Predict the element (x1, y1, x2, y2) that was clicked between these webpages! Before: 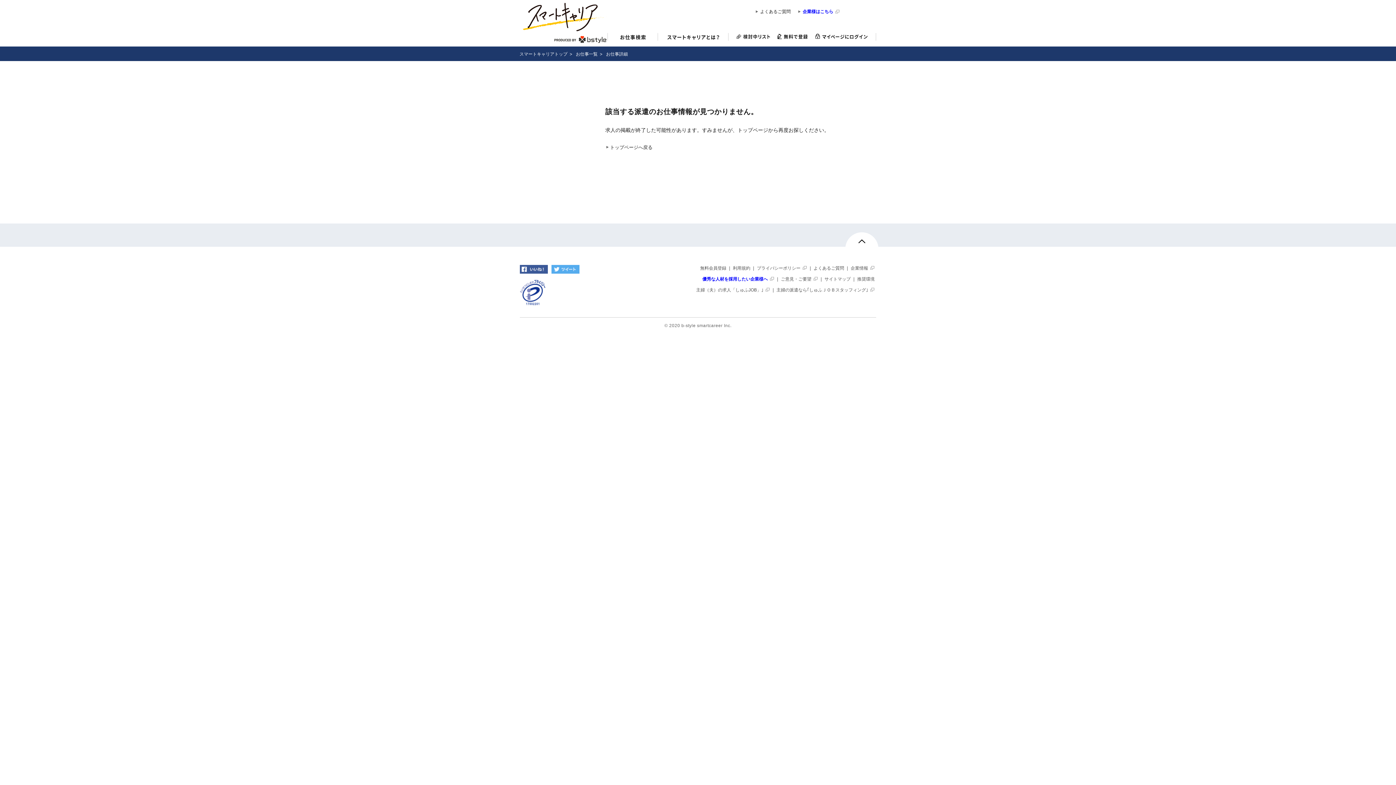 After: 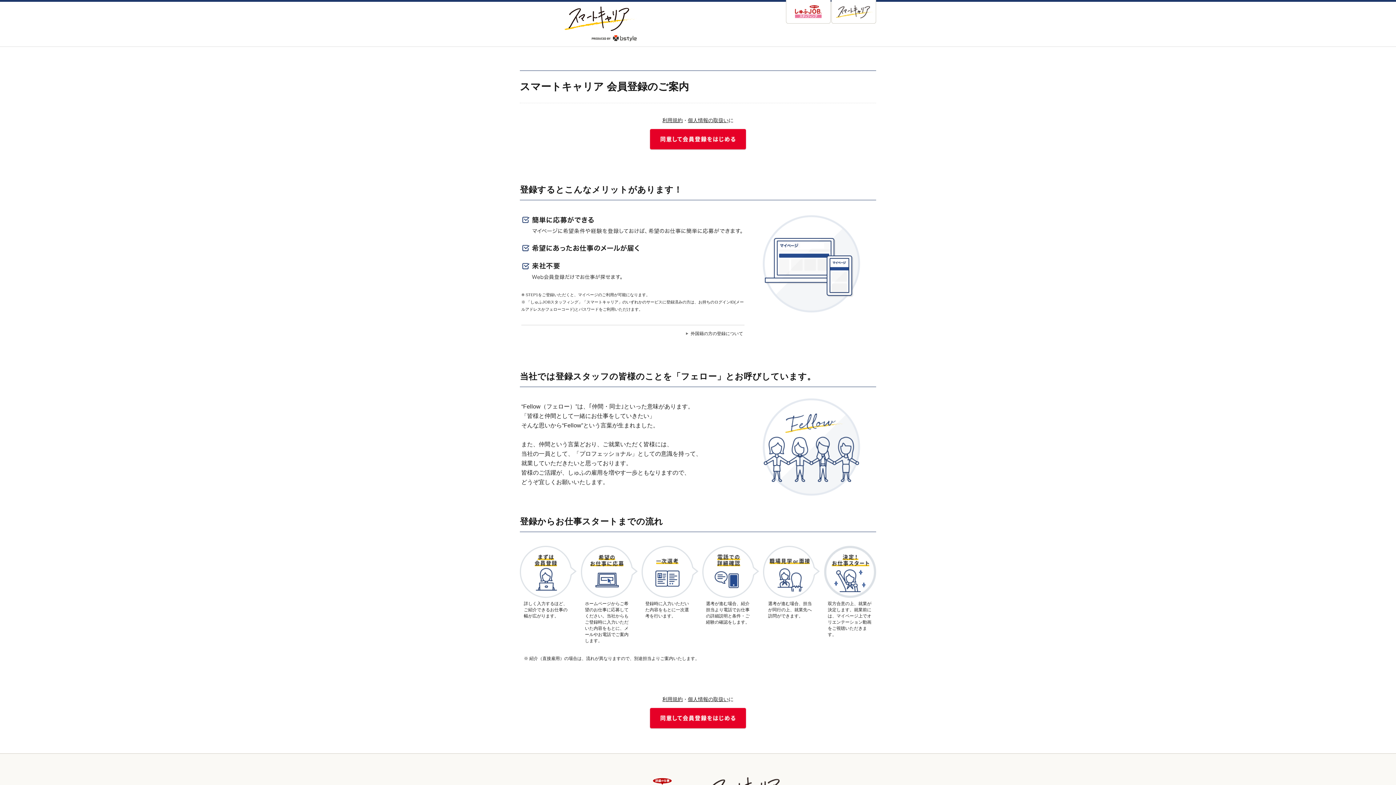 Action: label: 無料会員登録 bbox: (700, 265, 726, 270)